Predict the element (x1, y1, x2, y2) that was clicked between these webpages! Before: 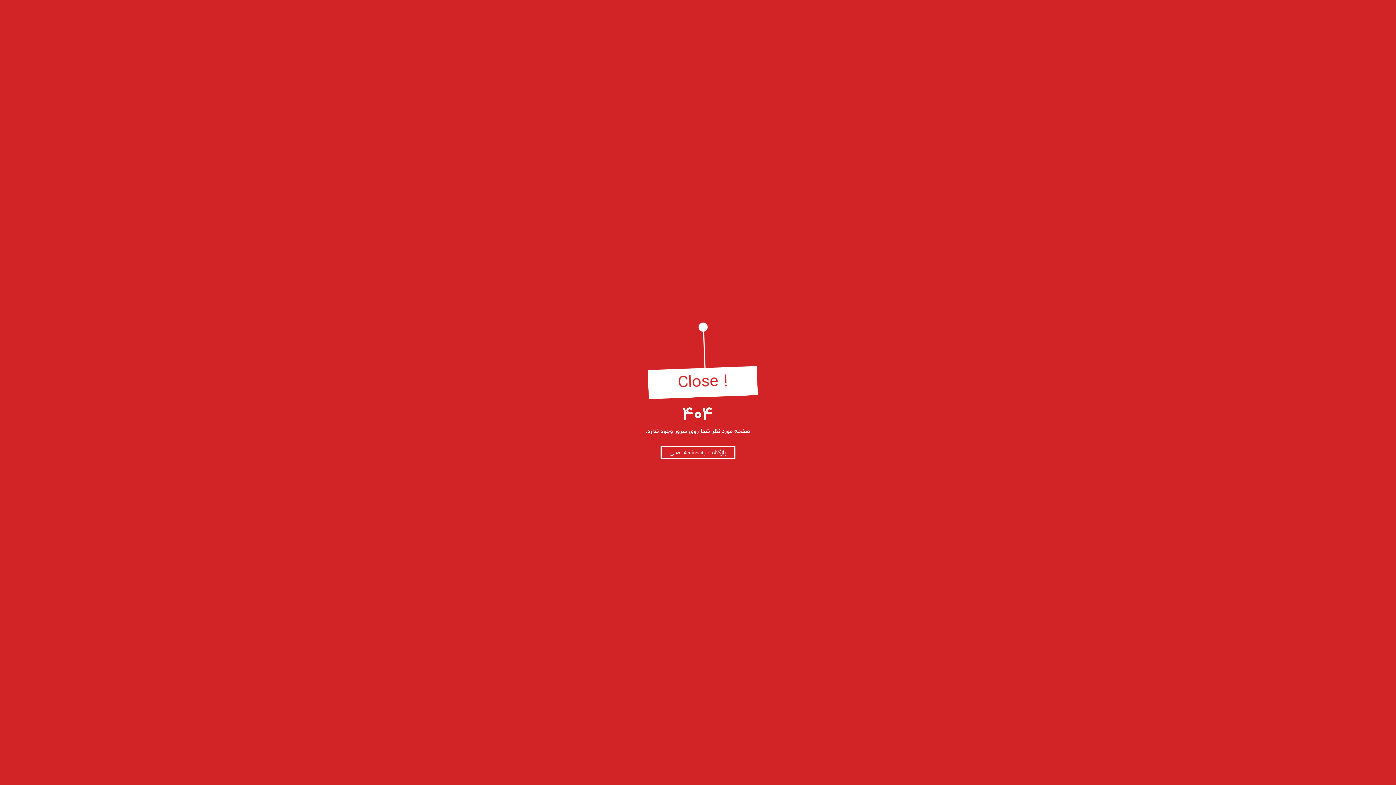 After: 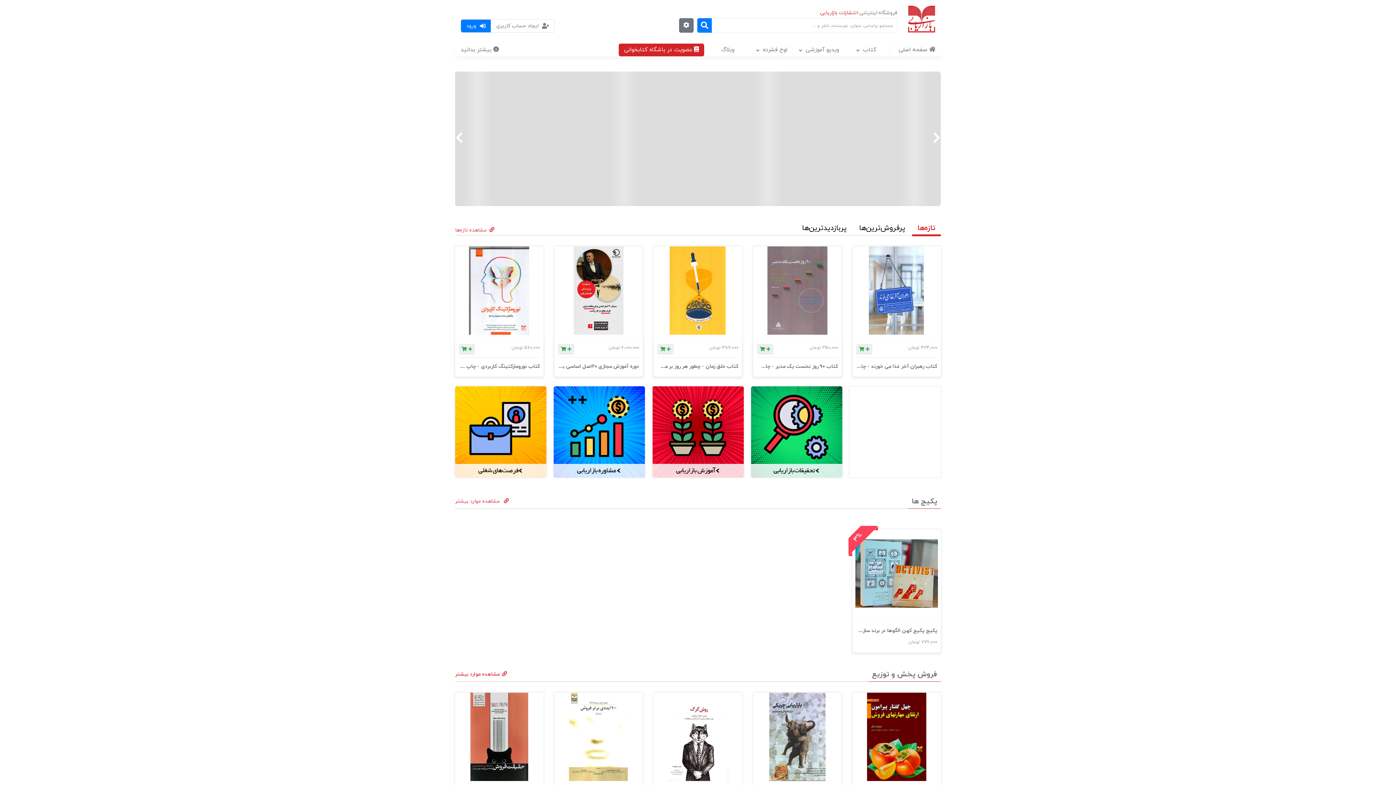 Action: label: بازگشت به صفحه اصلی bbox: (660, 446, 735, 459)